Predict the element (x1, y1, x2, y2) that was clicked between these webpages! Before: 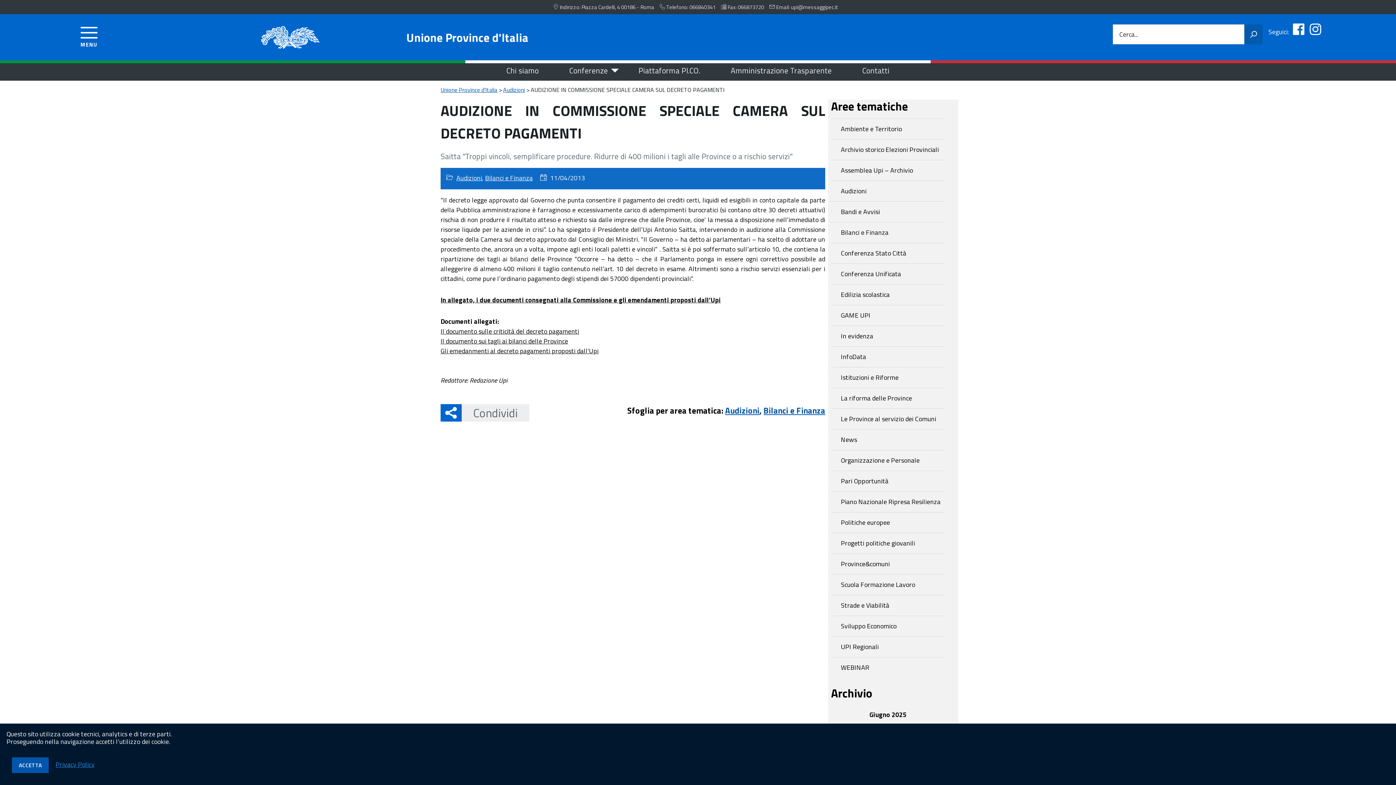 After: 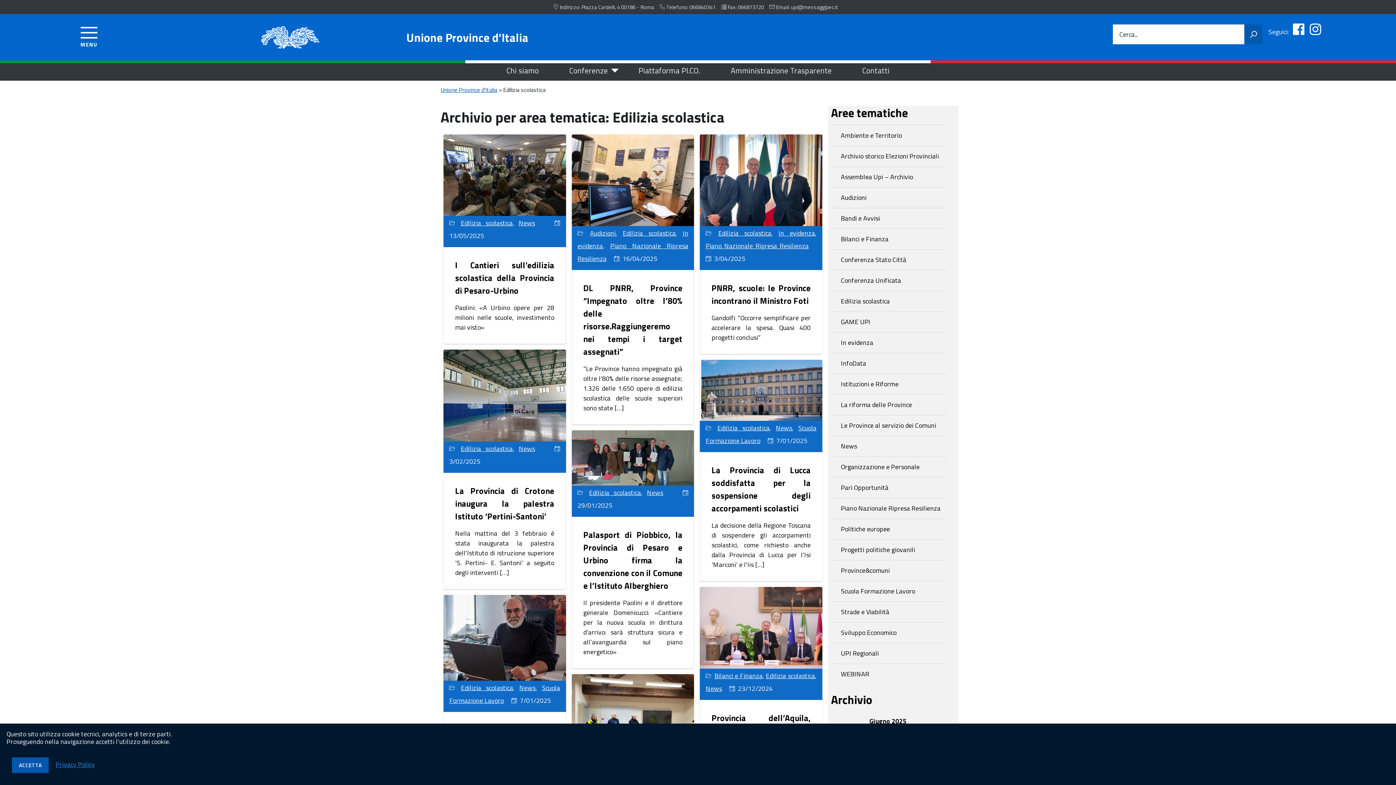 Action: label: Edilizia scolastica bbox: (831, 284, 945, 305)